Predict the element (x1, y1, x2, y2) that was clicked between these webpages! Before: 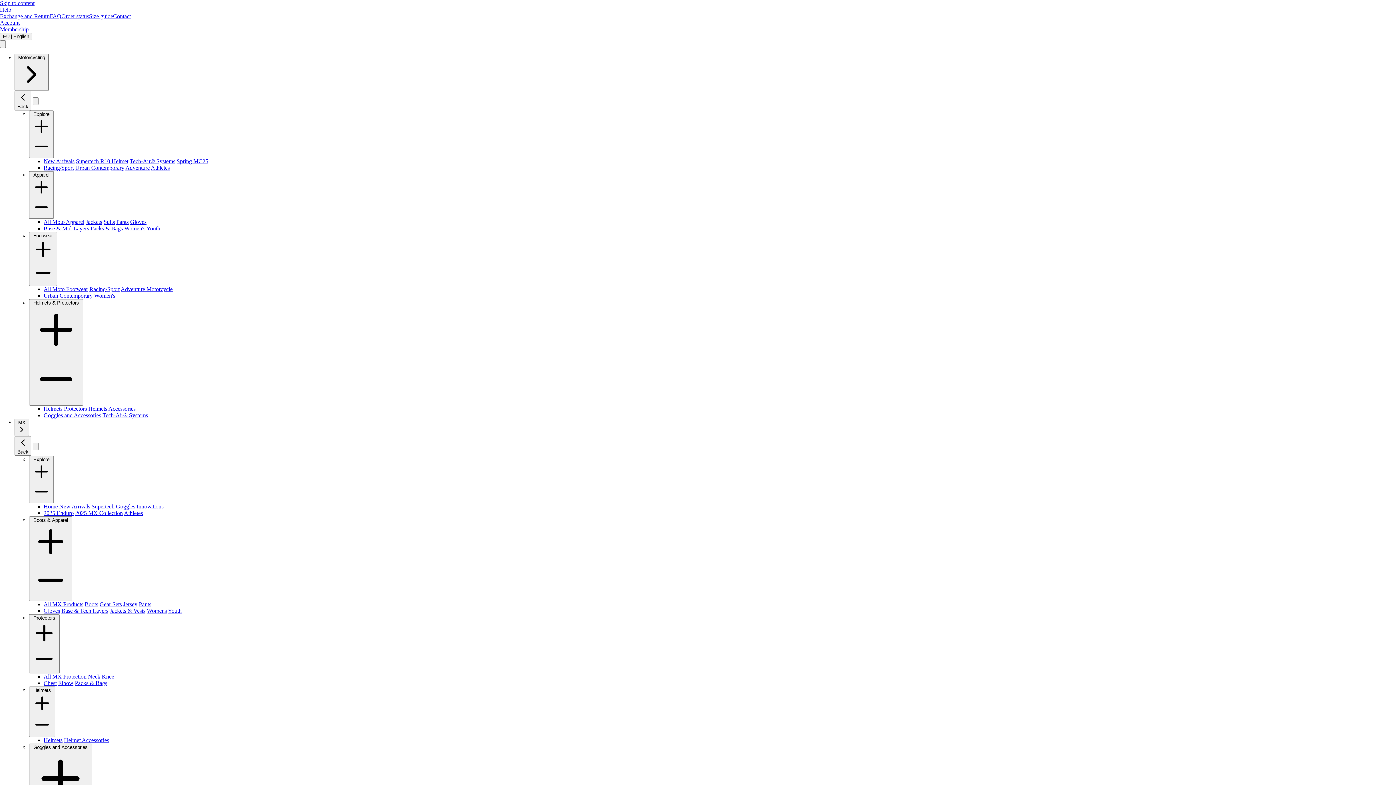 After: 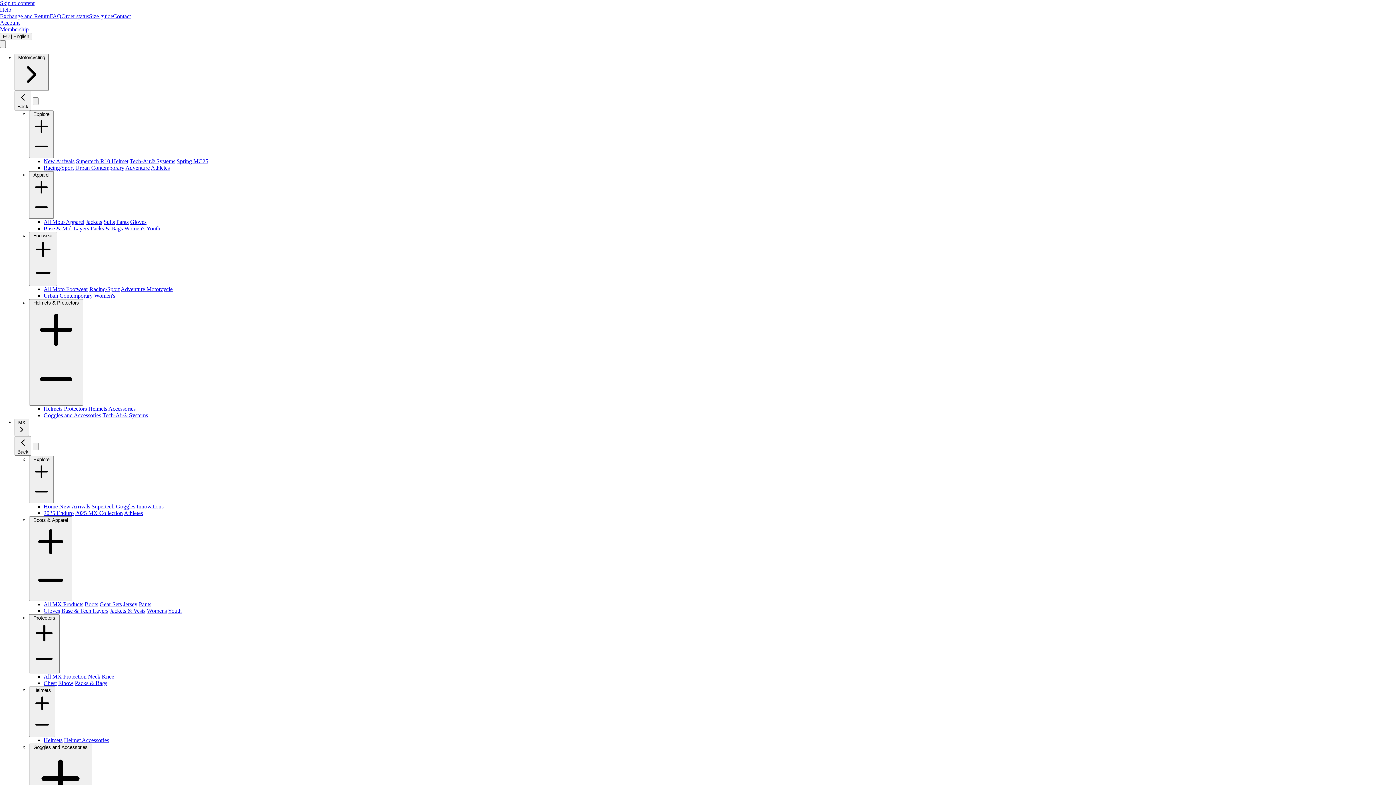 Action: bbox: (46, 740, 65, 746) label: Helmets